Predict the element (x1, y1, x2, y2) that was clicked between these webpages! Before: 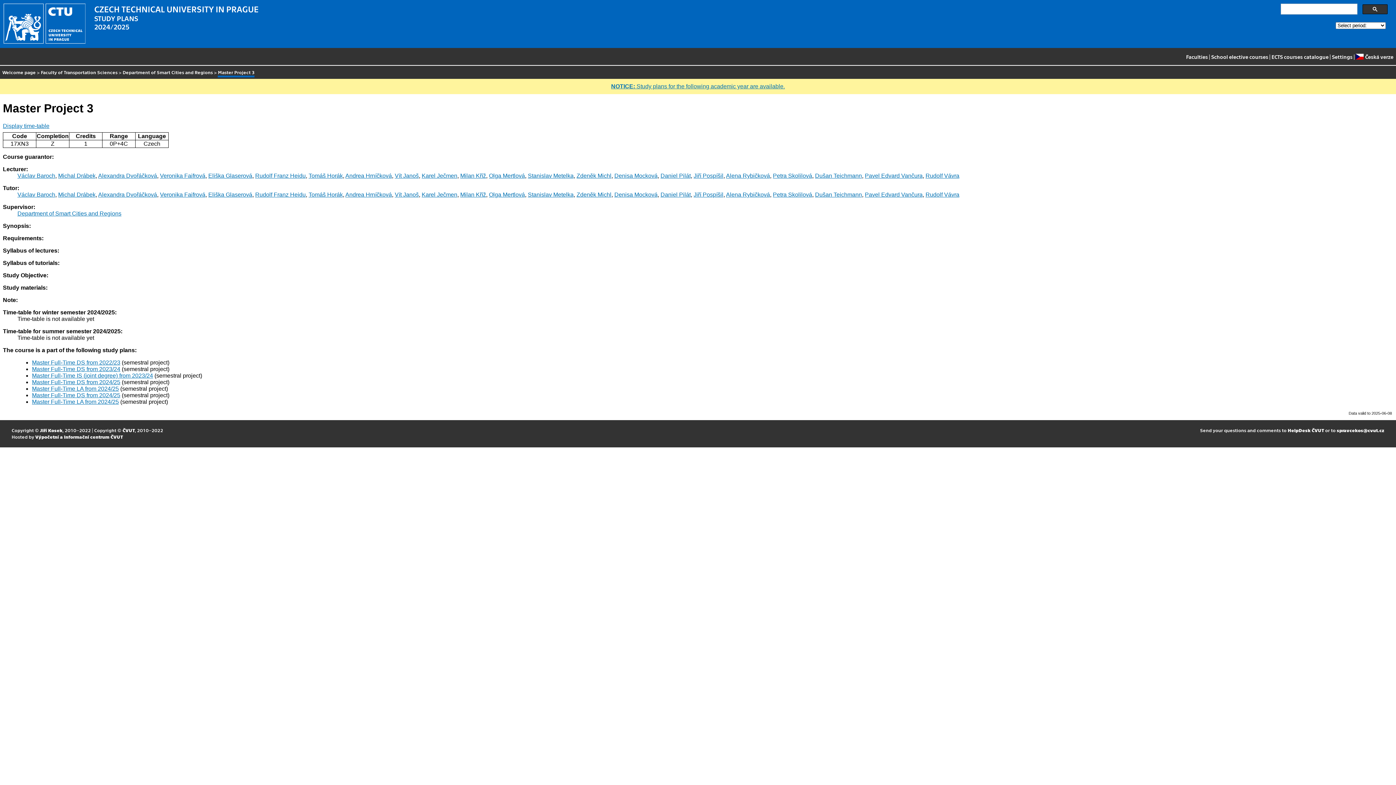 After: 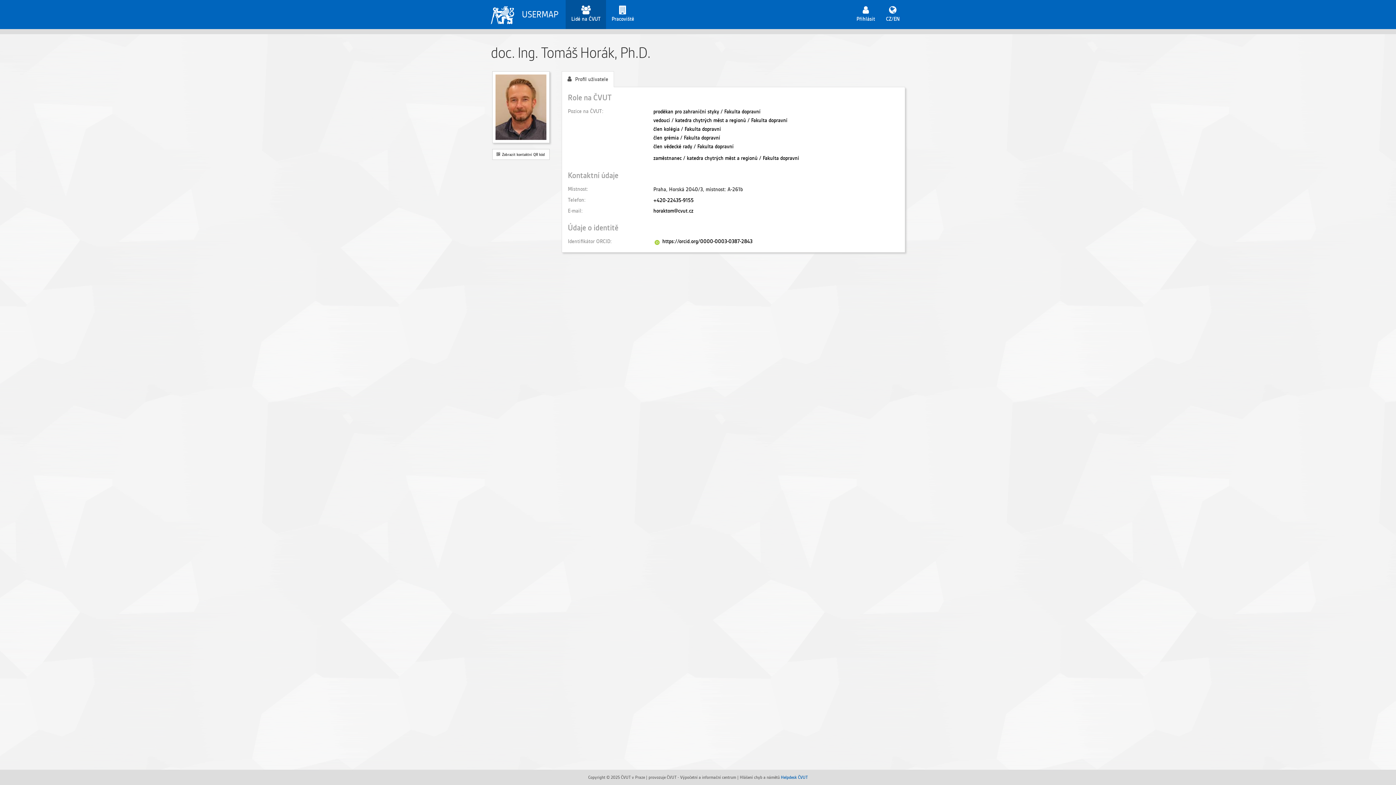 Action: label: Tomáš Horák bbox: (308, 172, 342, 179)